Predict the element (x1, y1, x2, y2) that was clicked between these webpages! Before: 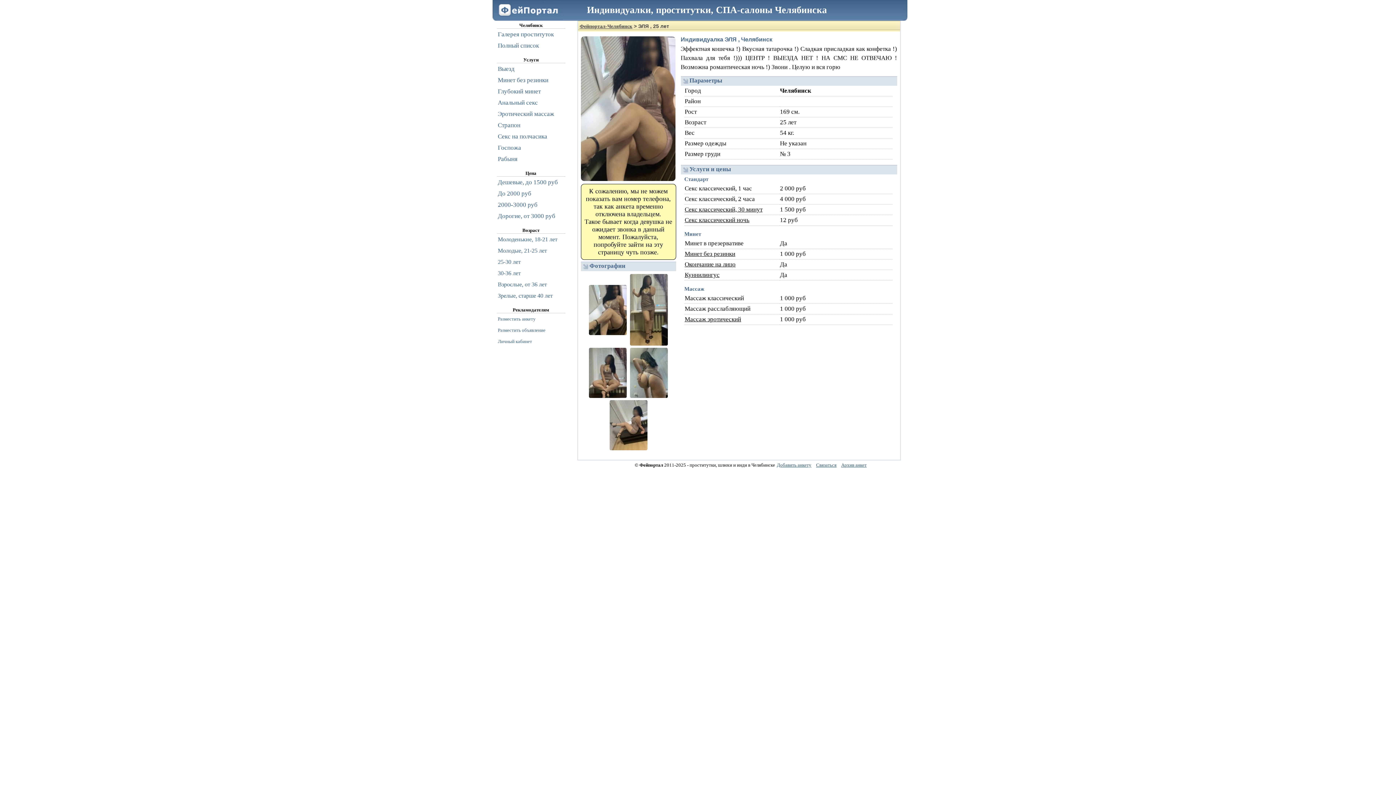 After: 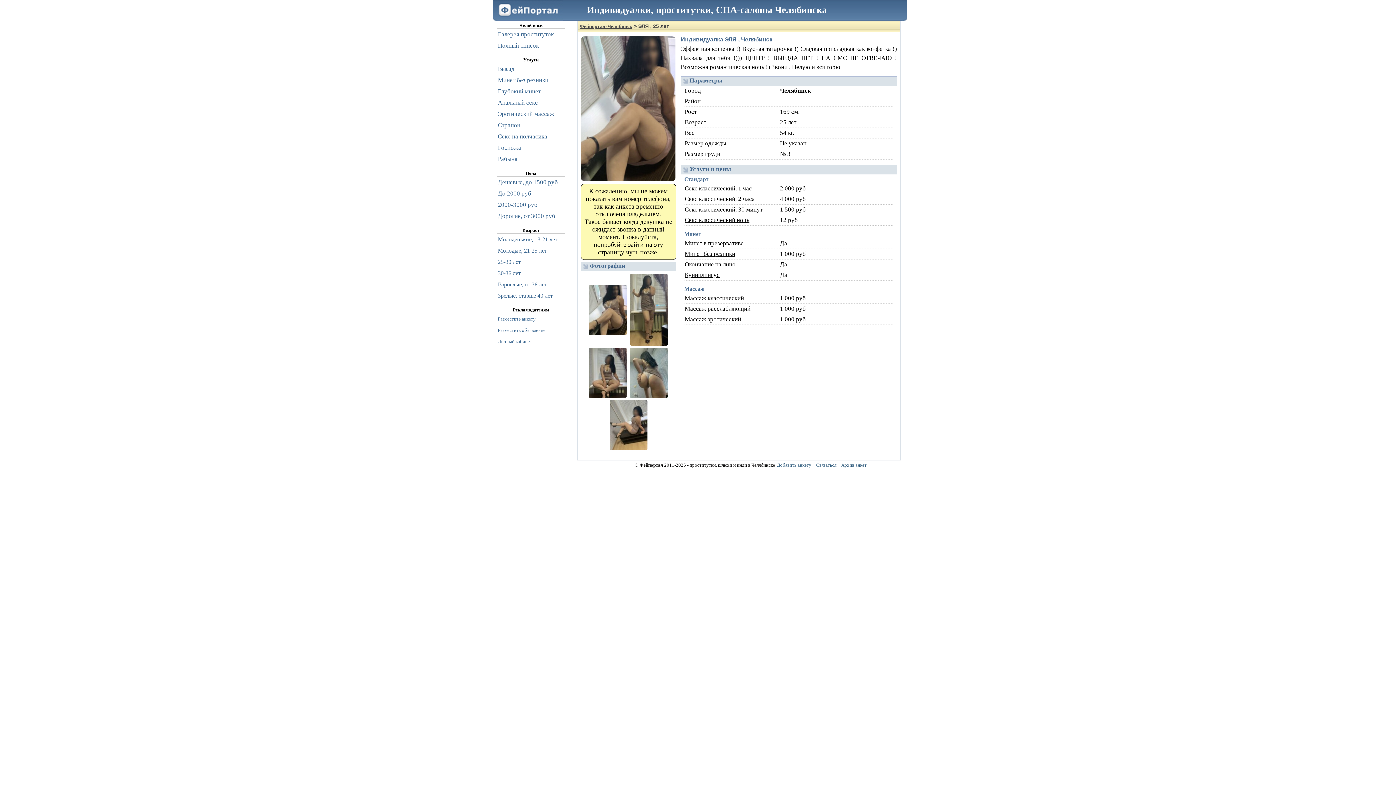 Action: label: Минет без резинки bbox: (684, 250, 735, 257)